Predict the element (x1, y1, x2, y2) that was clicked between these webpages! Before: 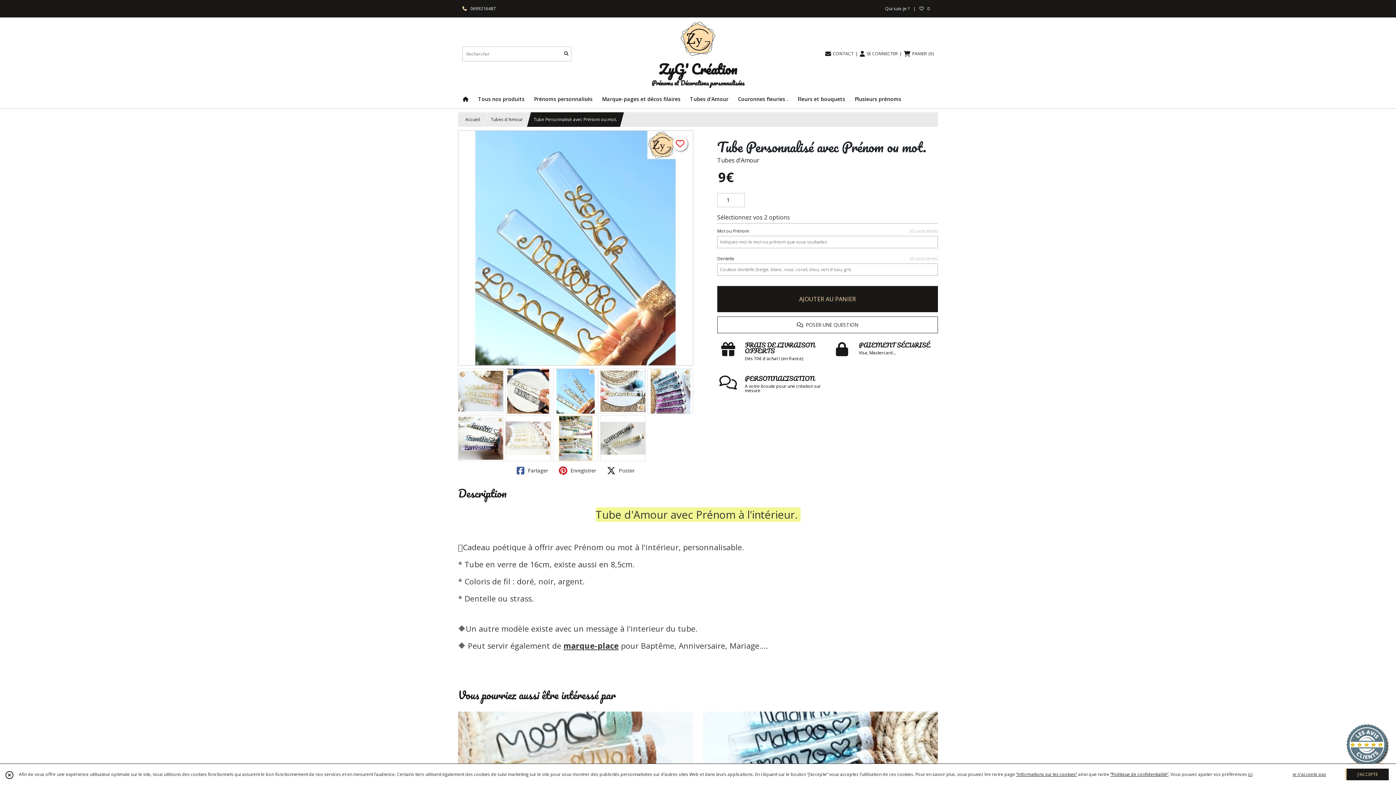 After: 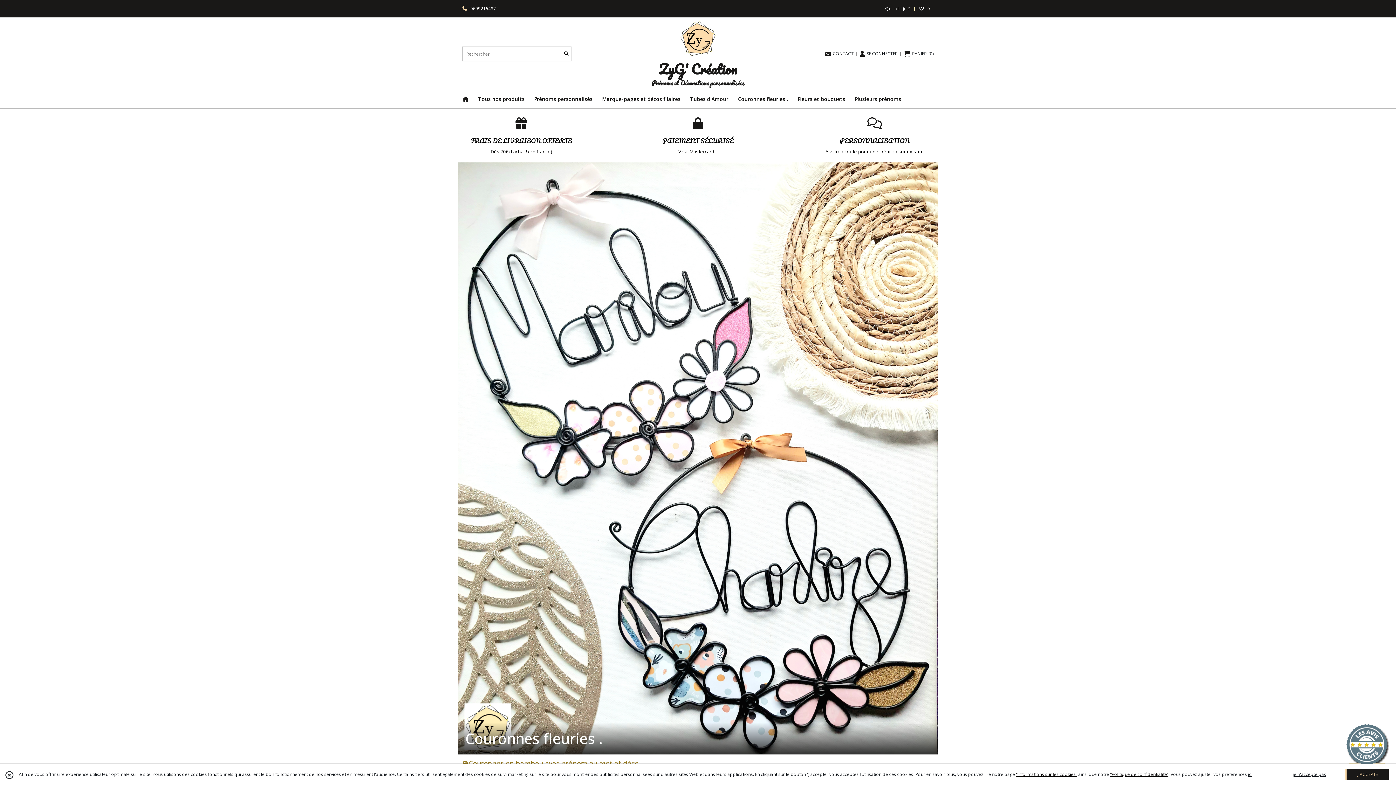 Action: label: Couronnes fleuries . bbox: (733, 90, 793, 108)